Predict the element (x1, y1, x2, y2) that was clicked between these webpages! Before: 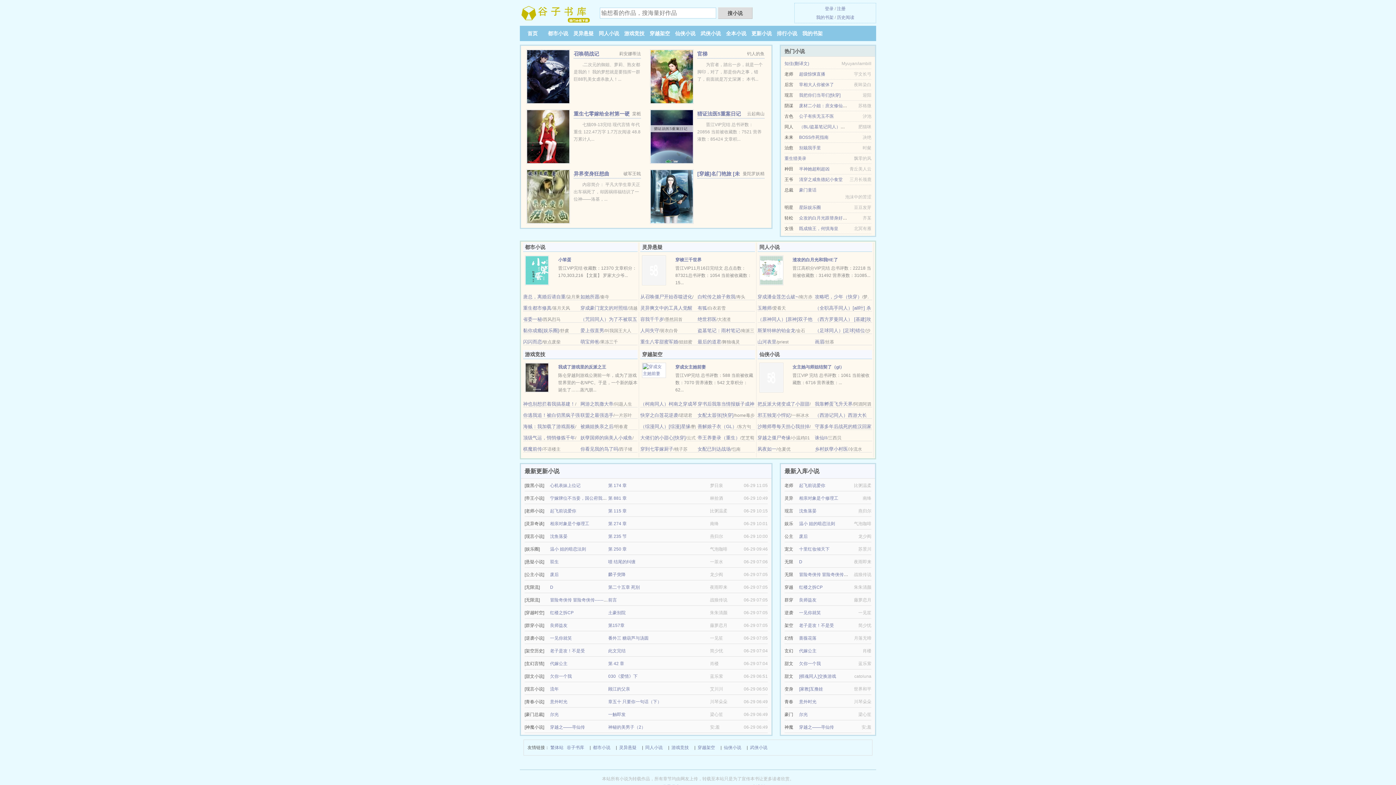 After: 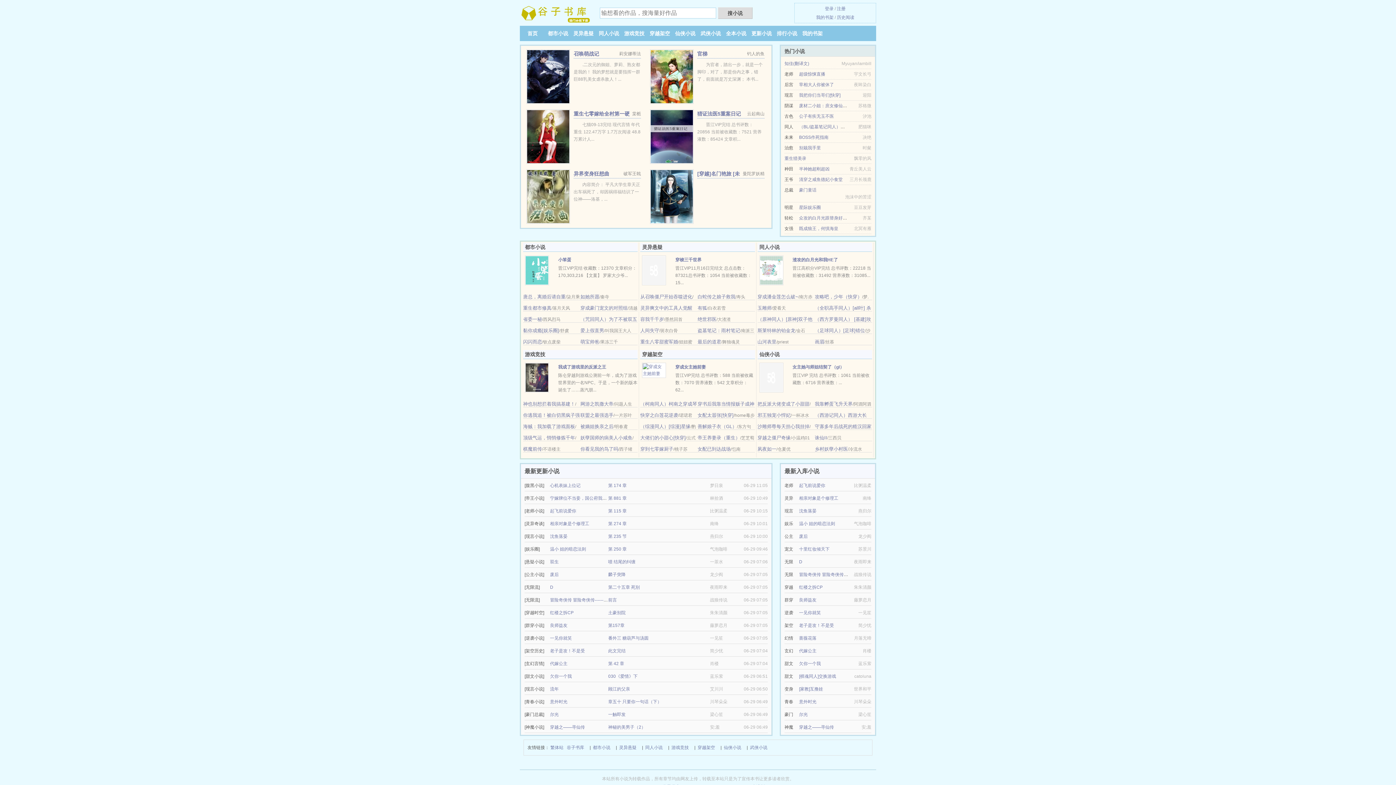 Action: label: 穿成豪门宠文的对照组 bbox: (580, 305, 627, 310)